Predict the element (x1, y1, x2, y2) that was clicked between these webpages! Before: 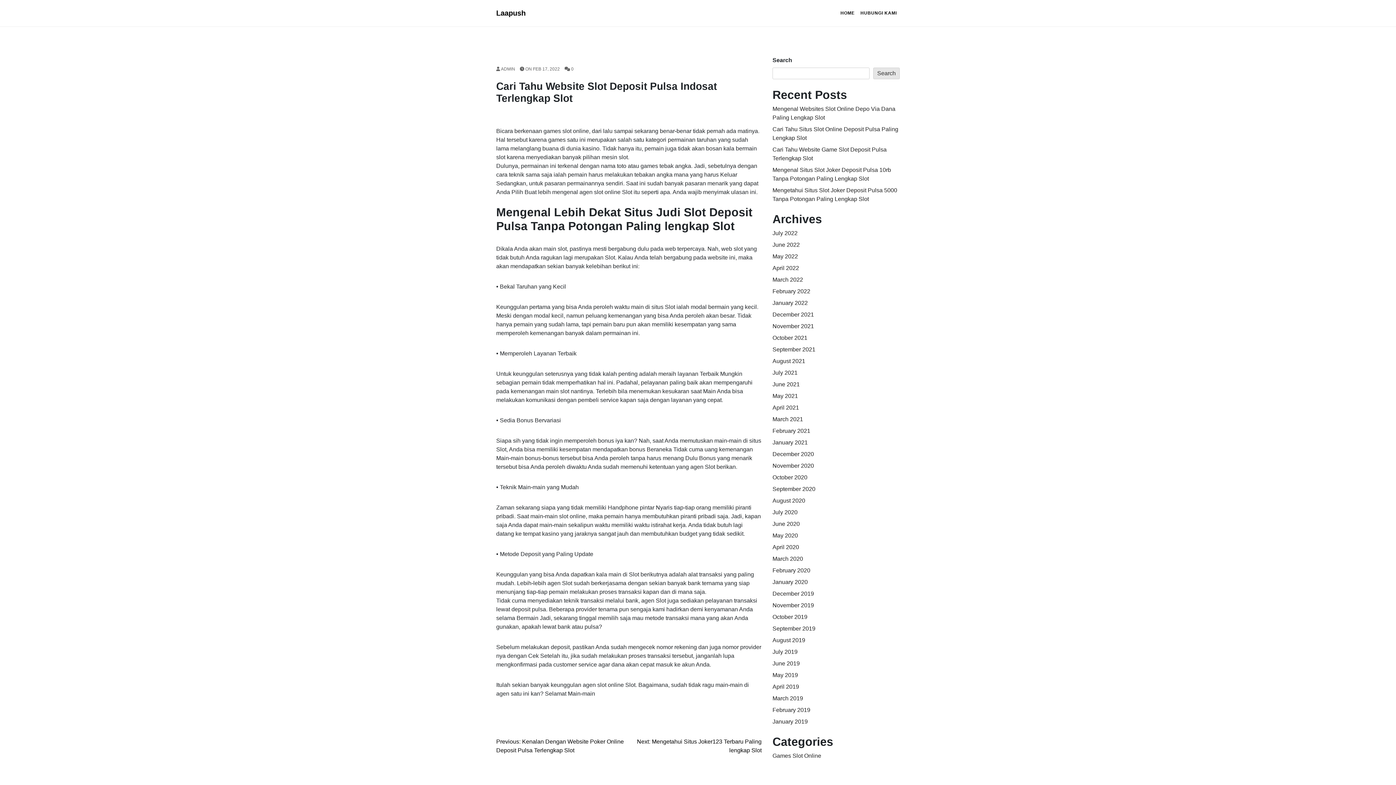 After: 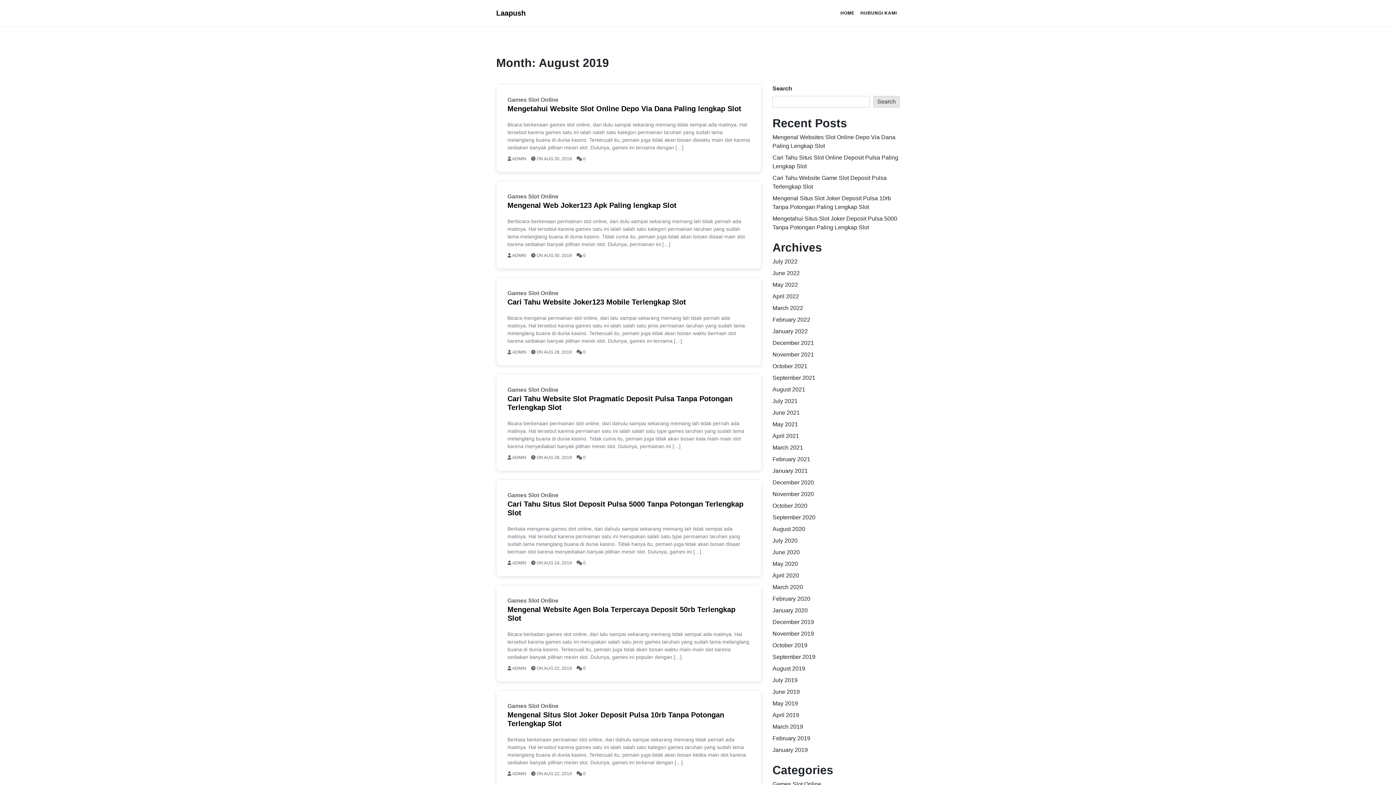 Action: label: August 2019 bbox: (772, 637, 805, 643)